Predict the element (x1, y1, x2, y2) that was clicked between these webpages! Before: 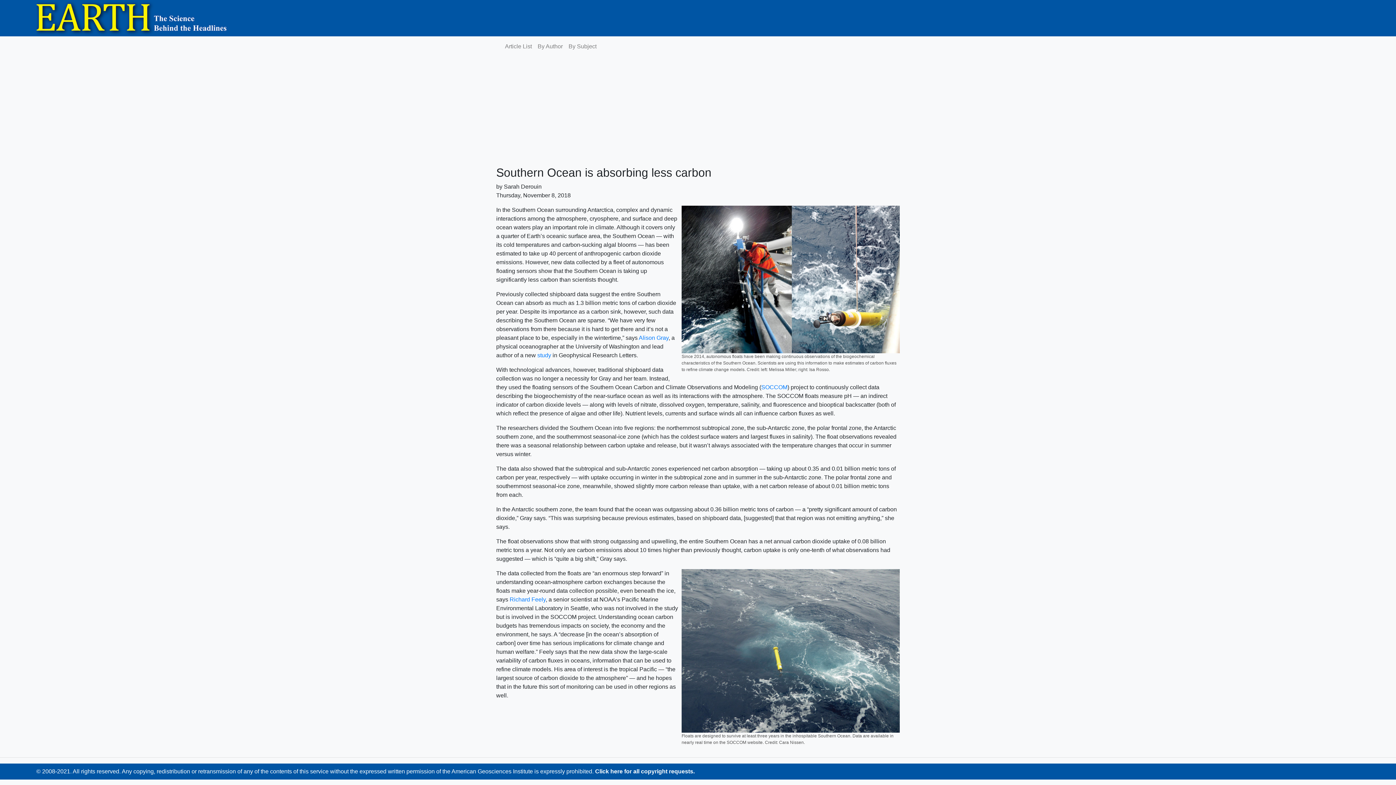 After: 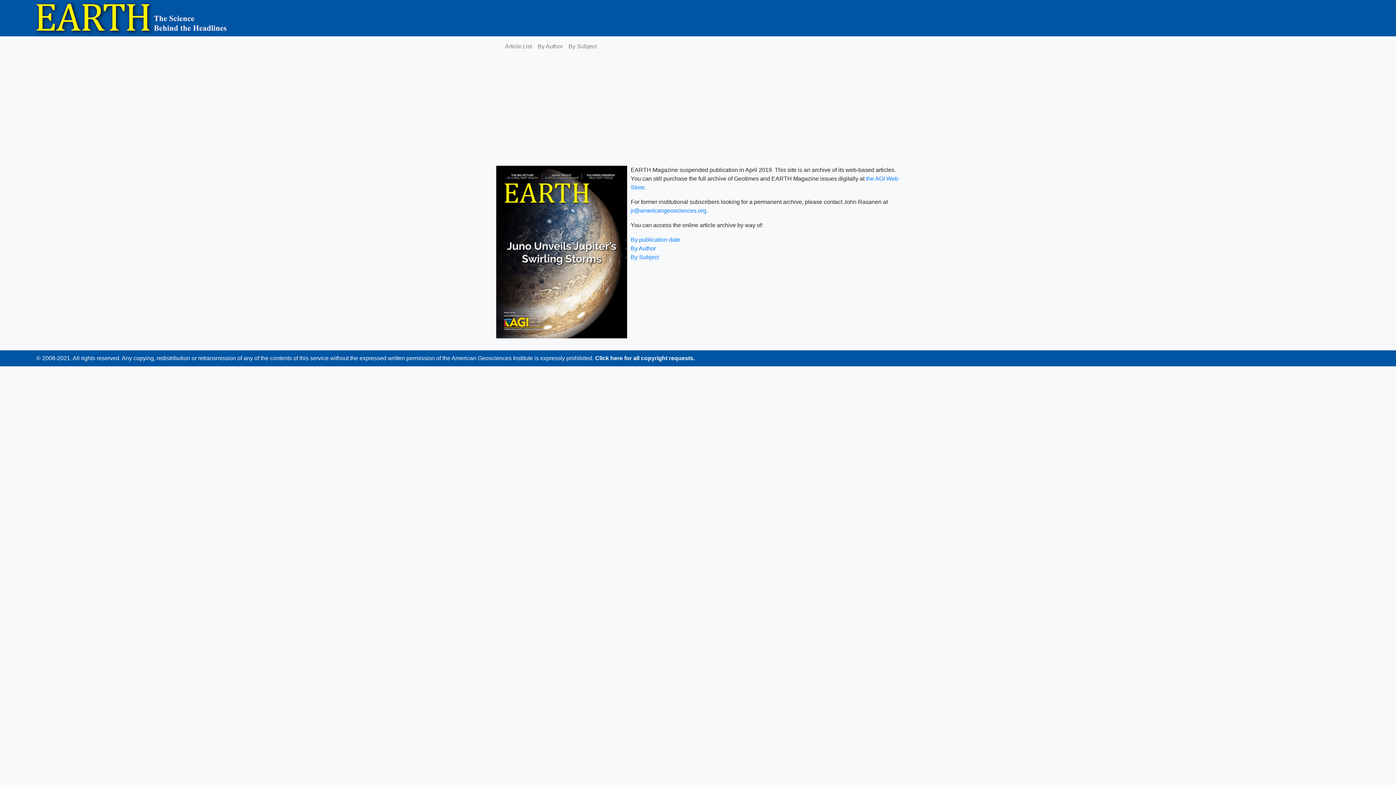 Action: bbox: (0, 14, 228, 20)